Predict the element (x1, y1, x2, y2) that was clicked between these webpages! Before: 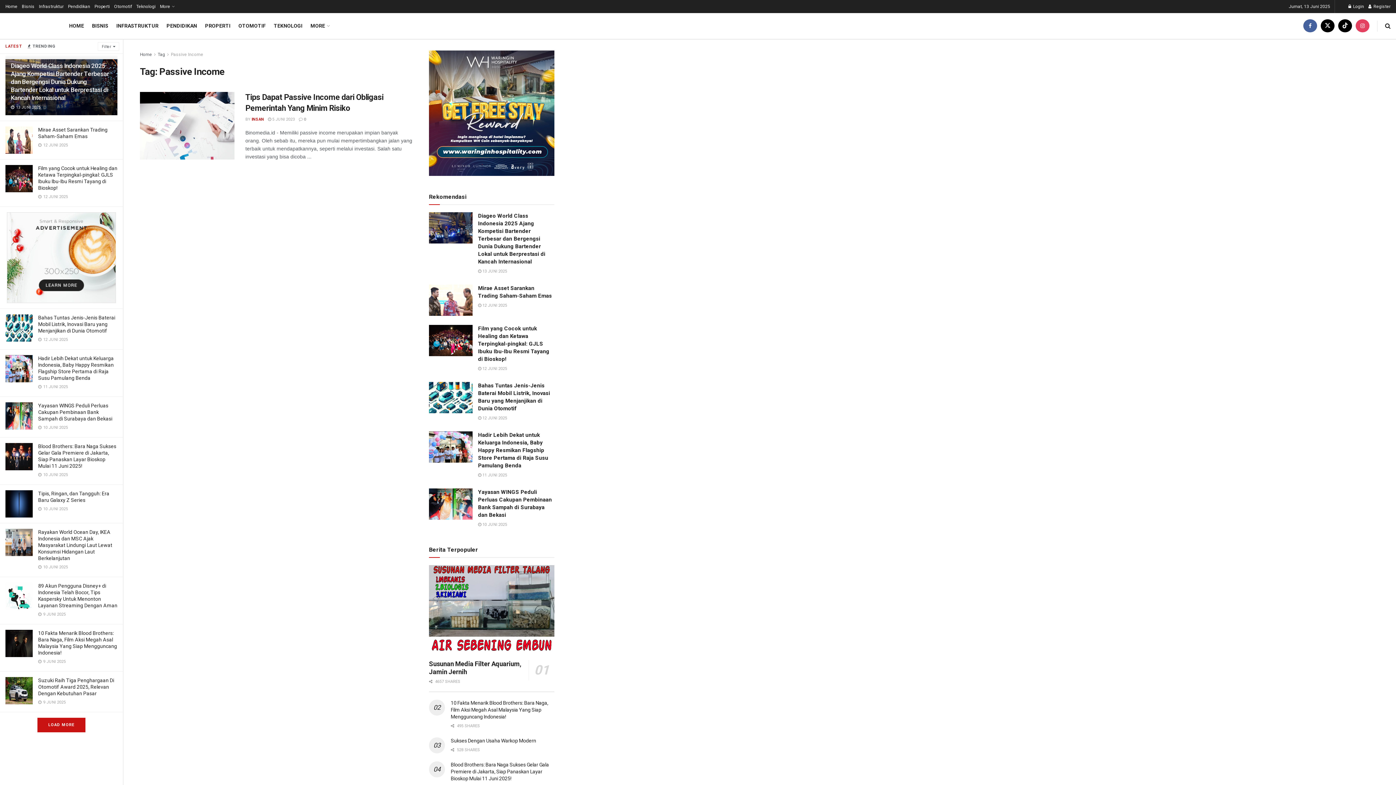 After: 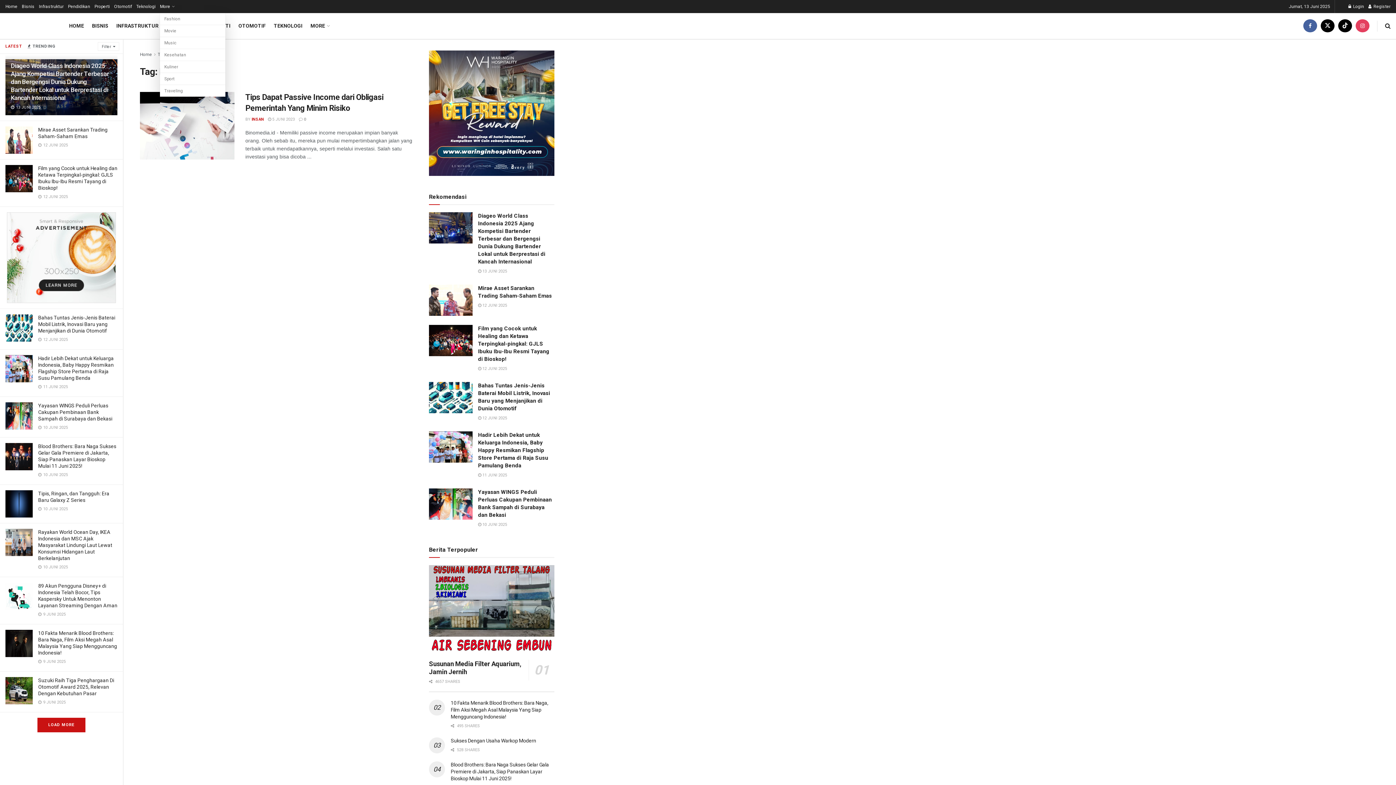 Action: bbox: (160, 0, 173, 13) label: More